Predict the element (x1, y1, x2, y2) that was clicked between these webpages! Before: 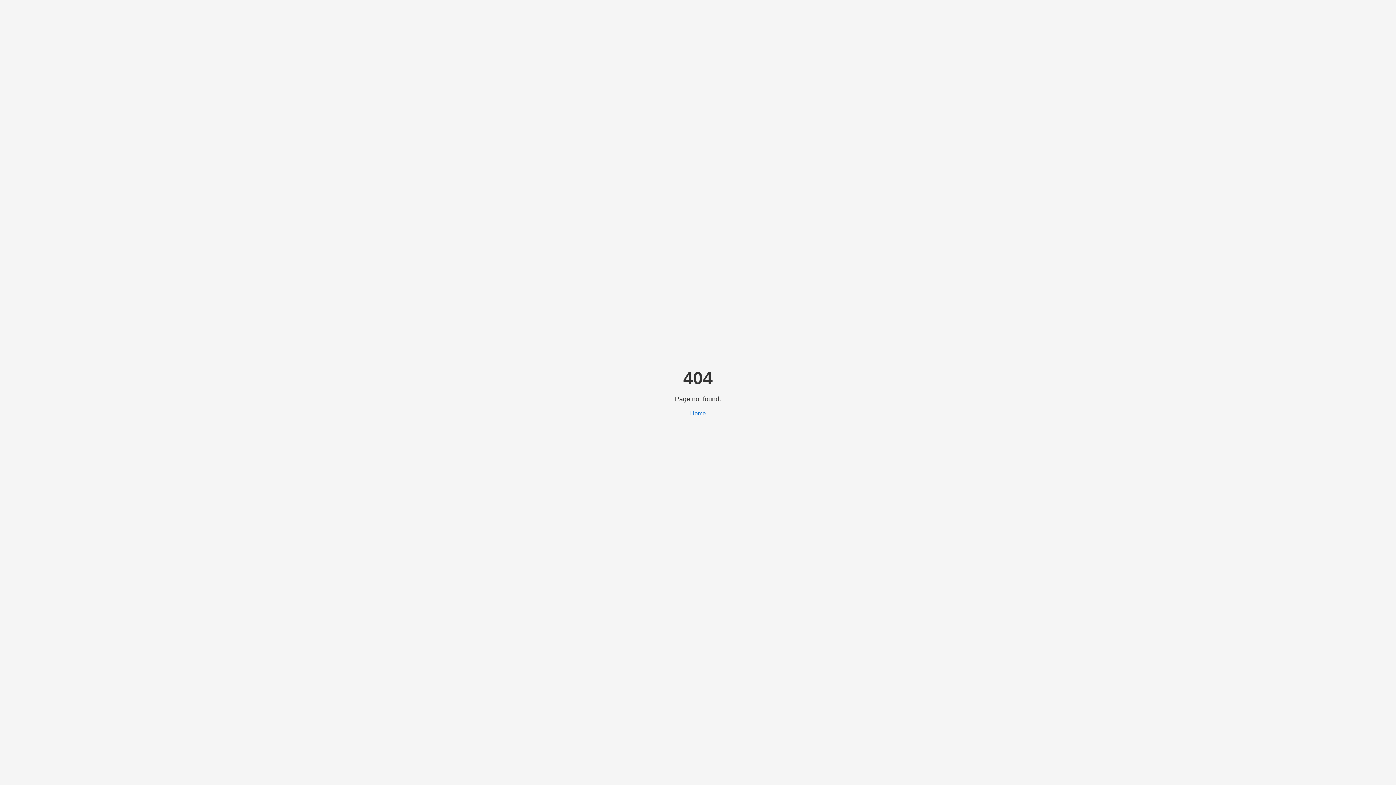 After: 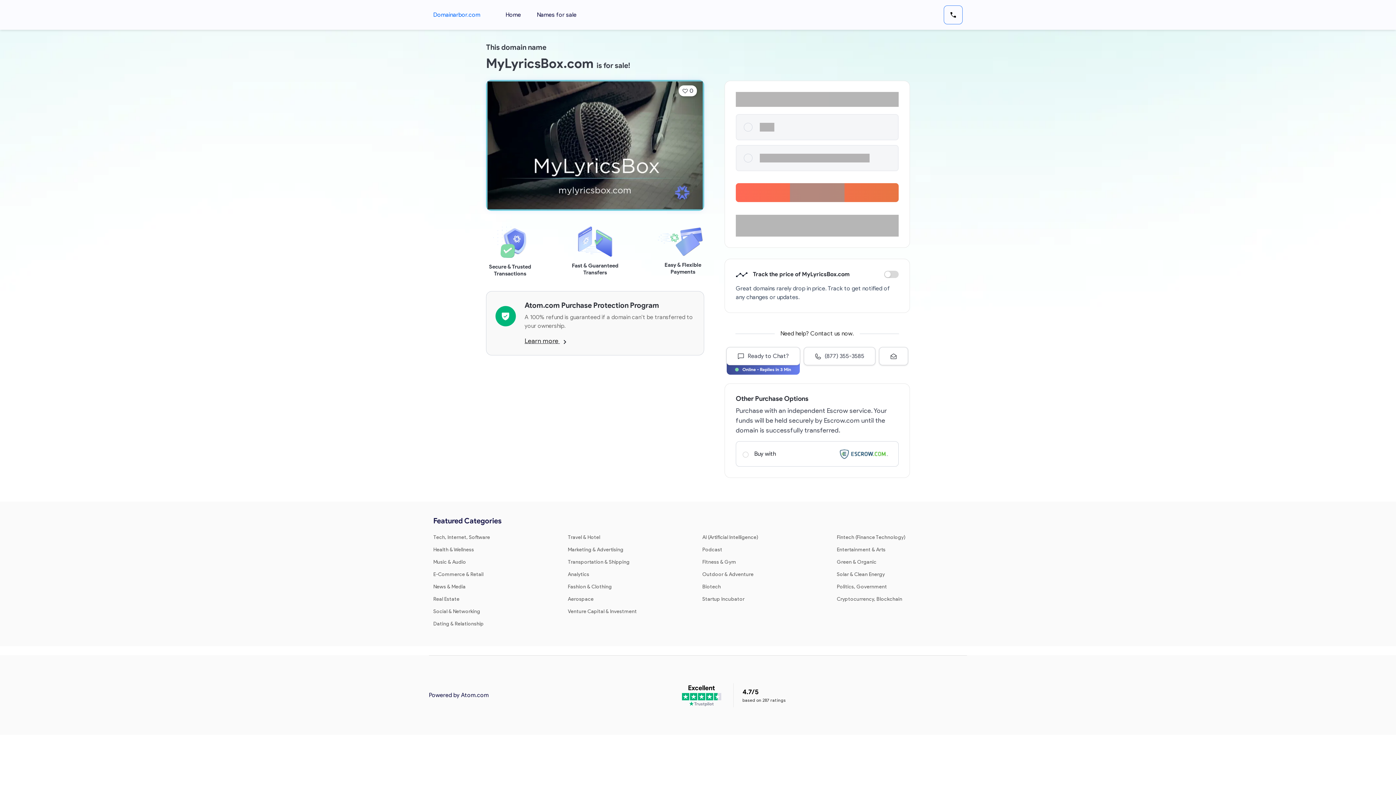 Action: label: Home bbox: (690, 410, 706, 416)